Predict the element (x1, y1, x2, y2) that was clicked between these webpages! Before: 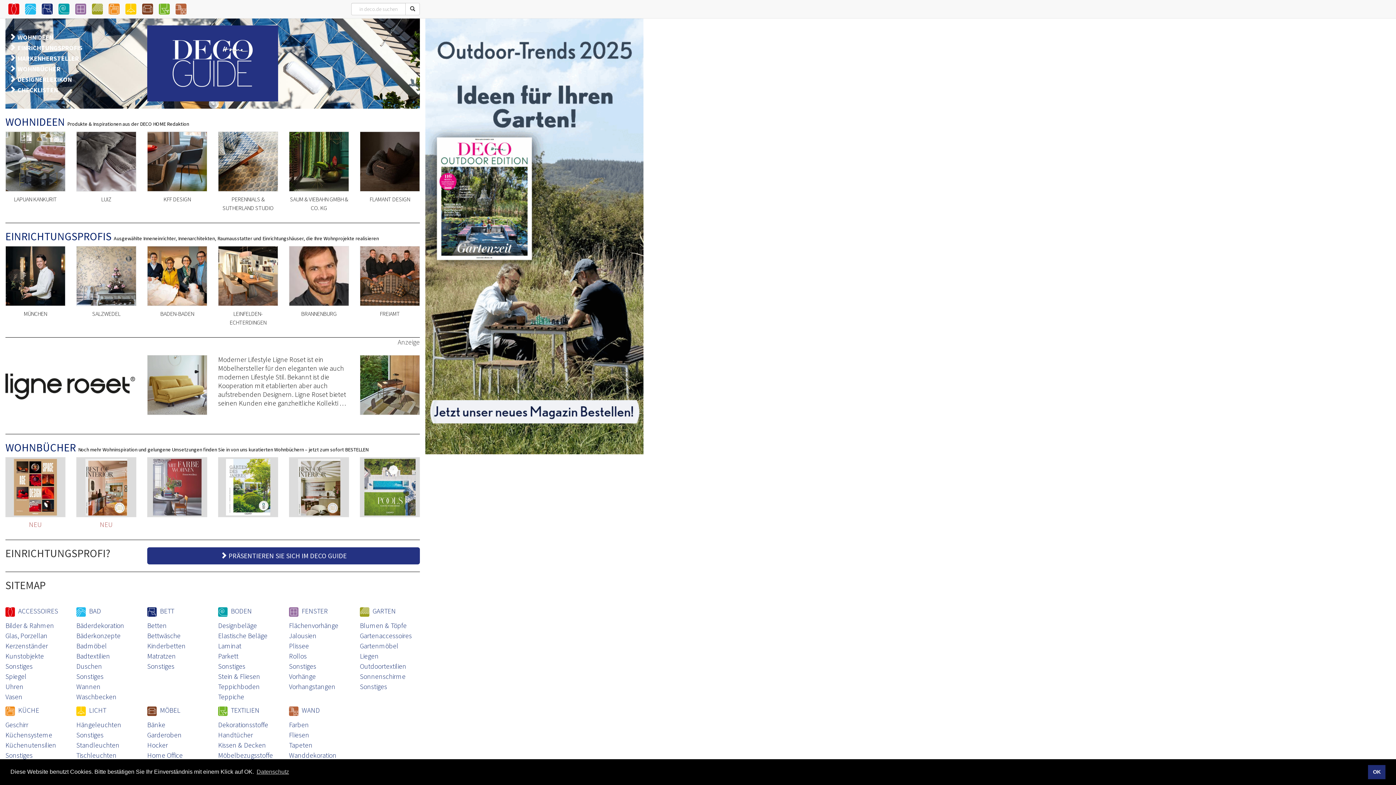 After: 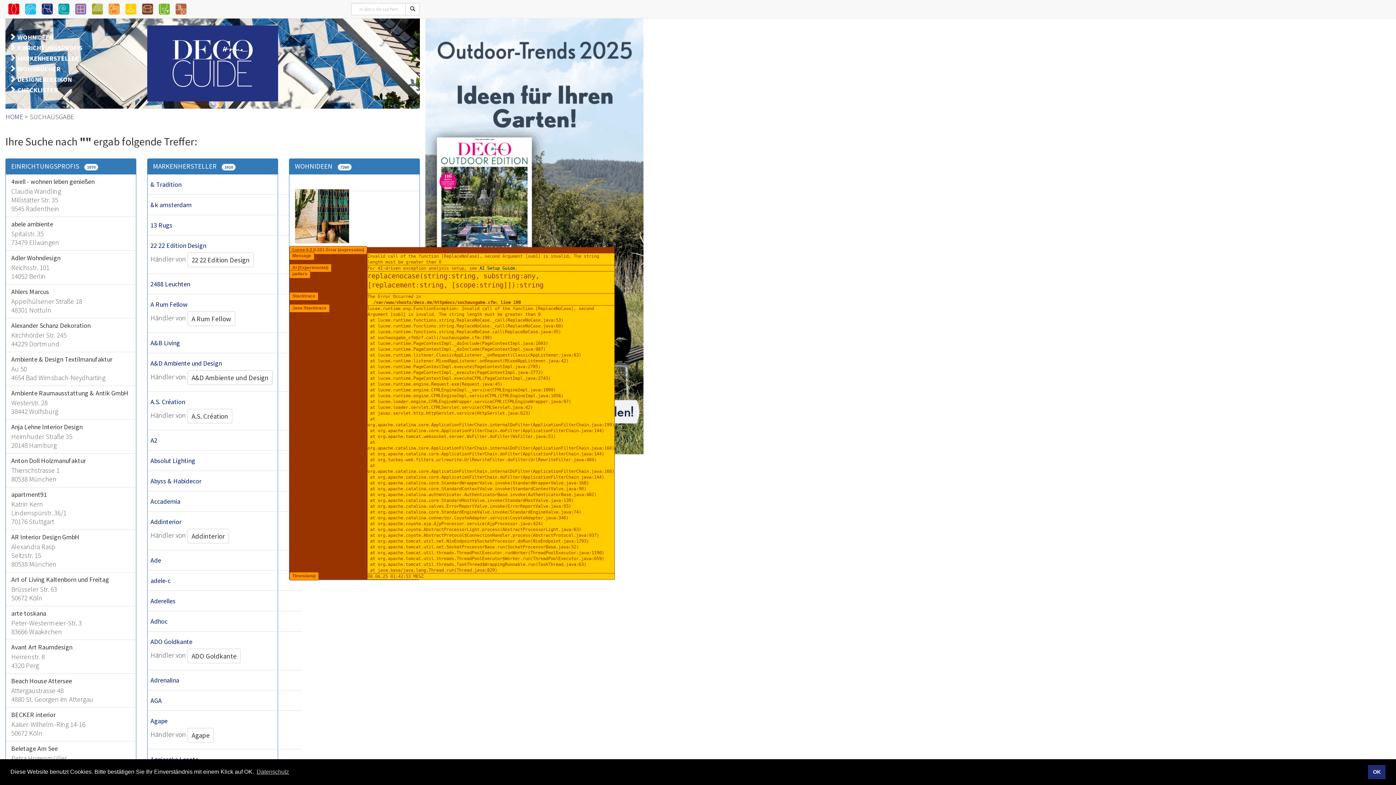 Action: bbox: (405, 2, 420, 15)